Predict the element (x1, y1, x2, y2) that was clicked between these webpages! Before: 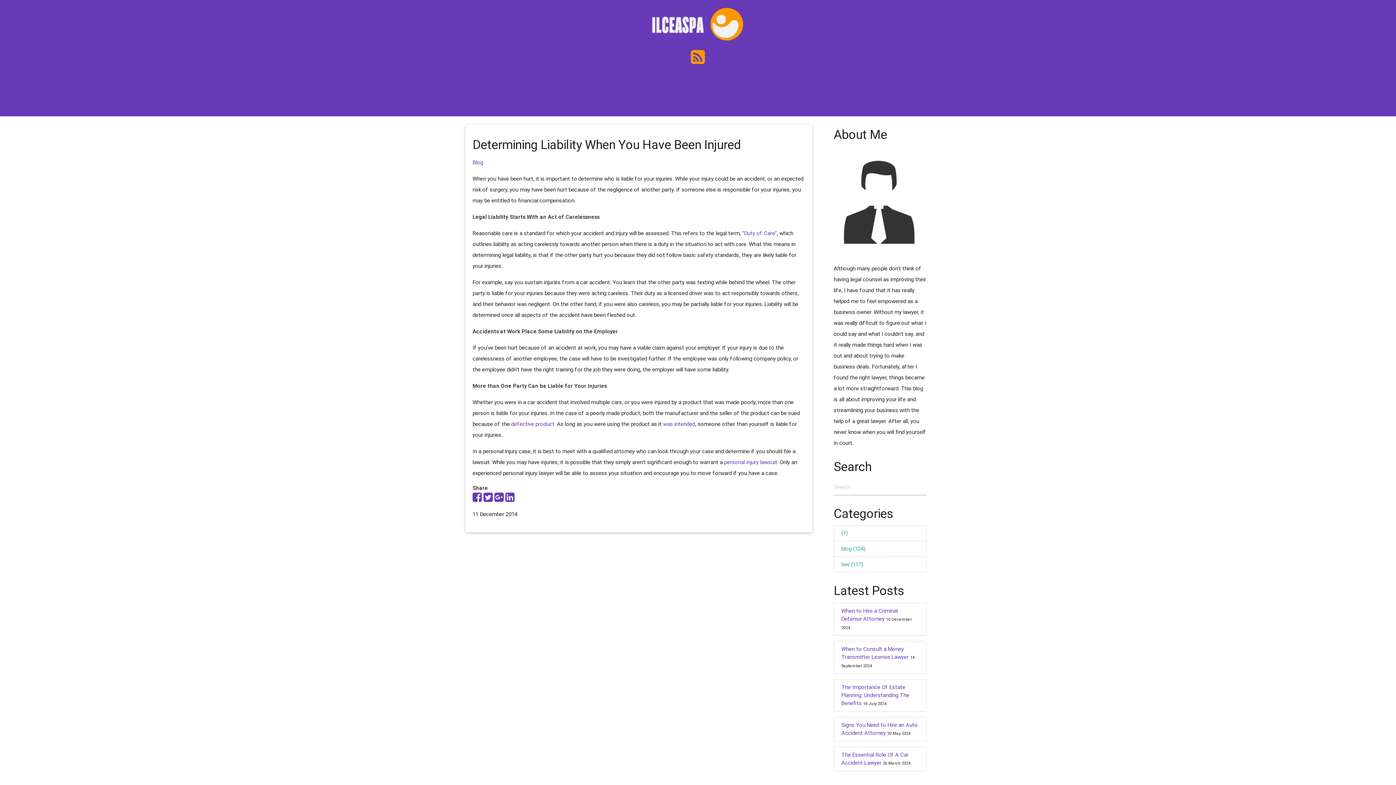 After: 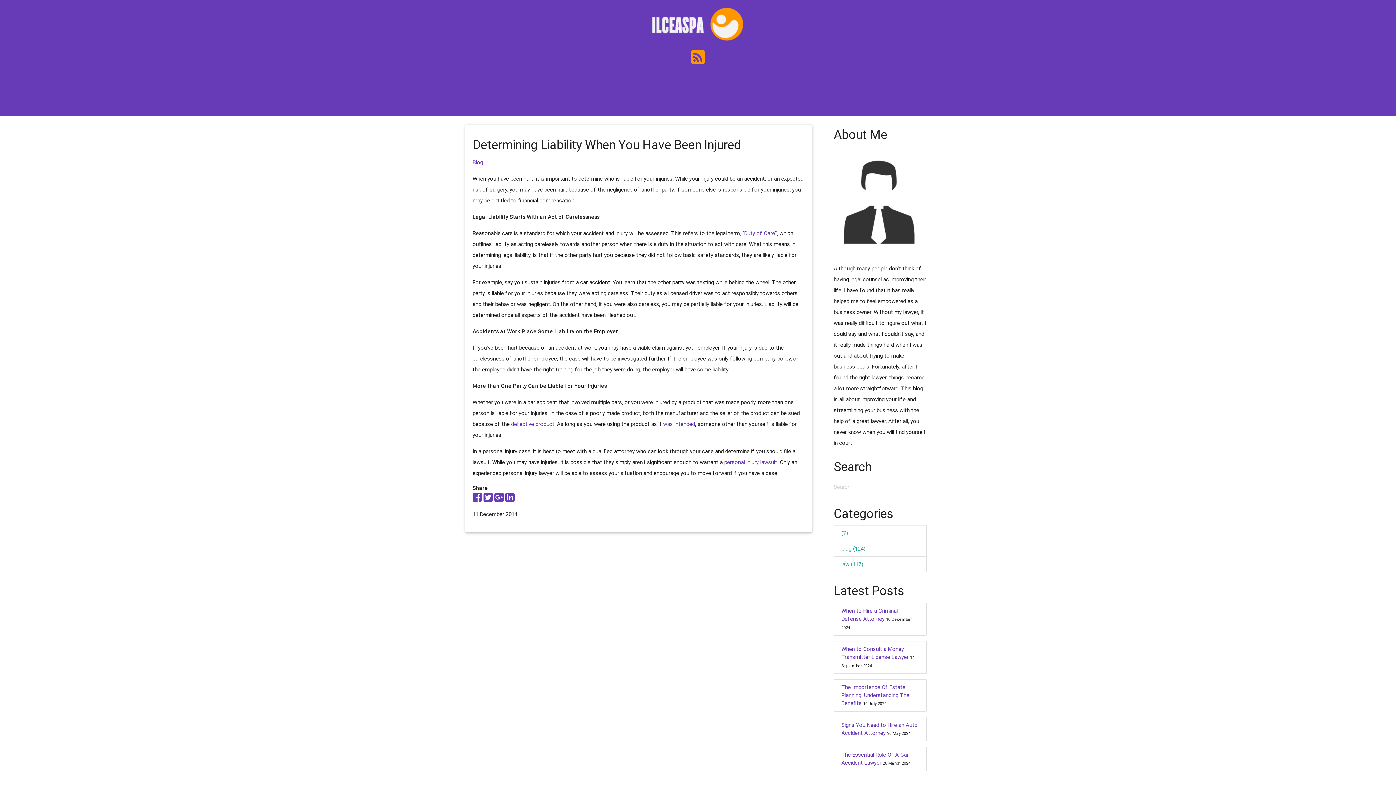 Action: bbox: (483, 495, 493, 502)